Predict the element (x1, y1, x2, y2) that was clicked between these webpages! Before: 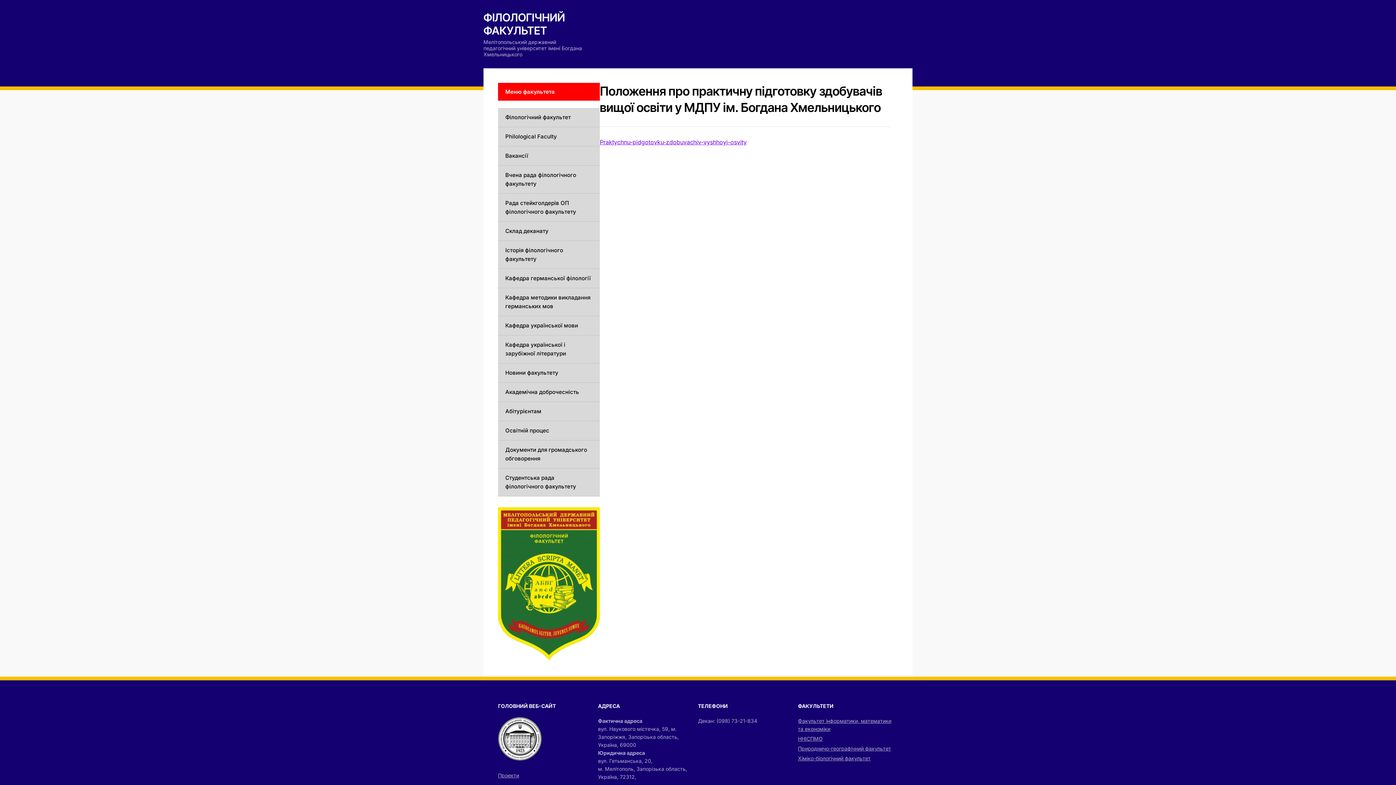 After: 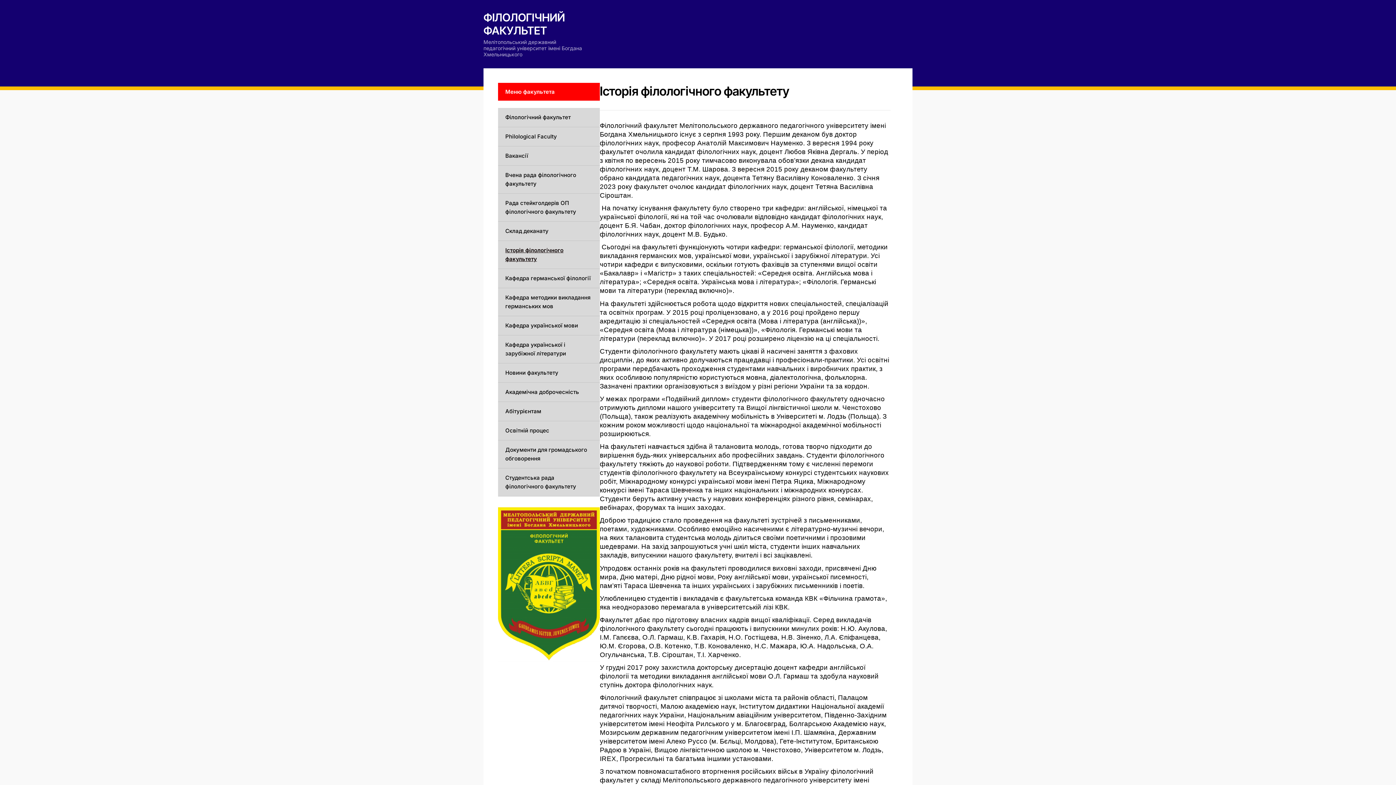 Action: label: Історія філологічного факультету bbox: (498, 241, 600, 268)